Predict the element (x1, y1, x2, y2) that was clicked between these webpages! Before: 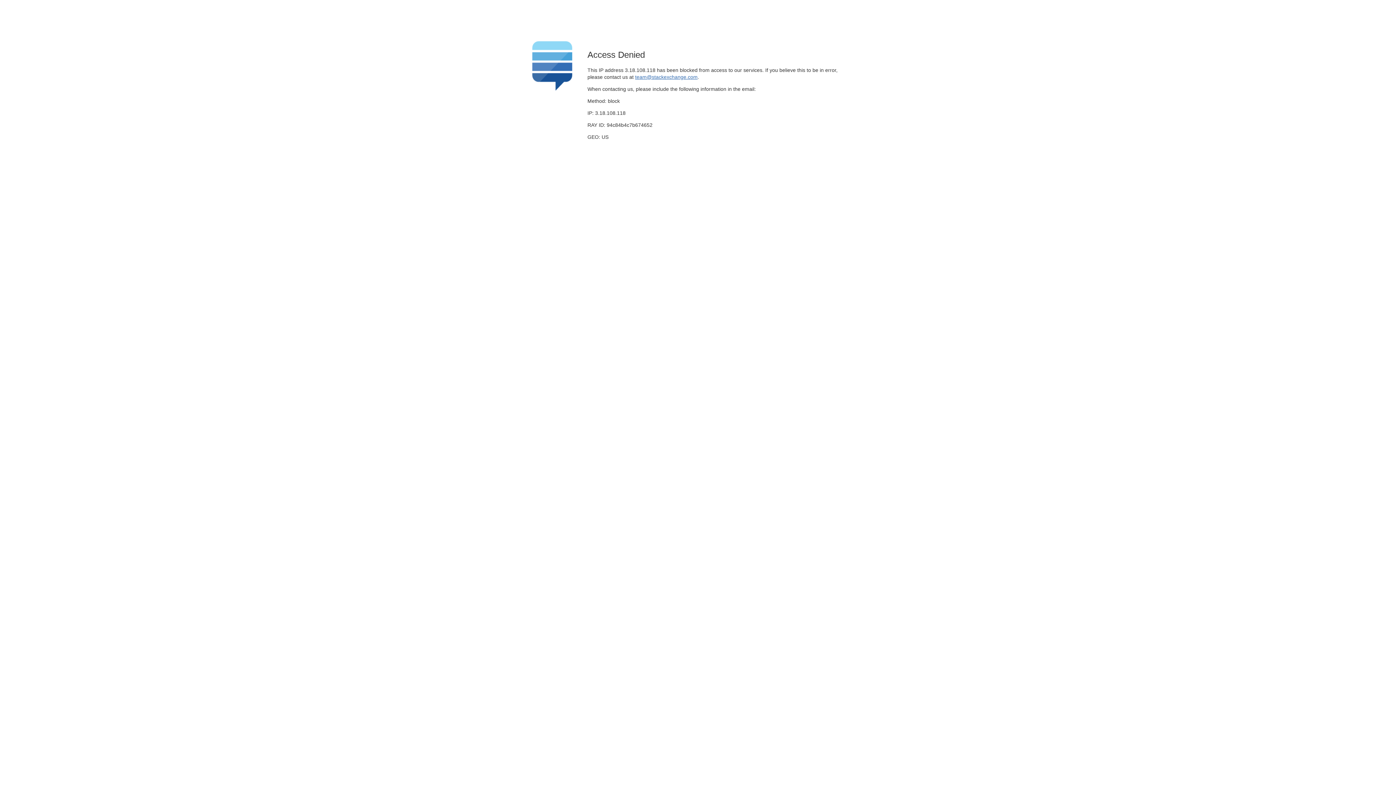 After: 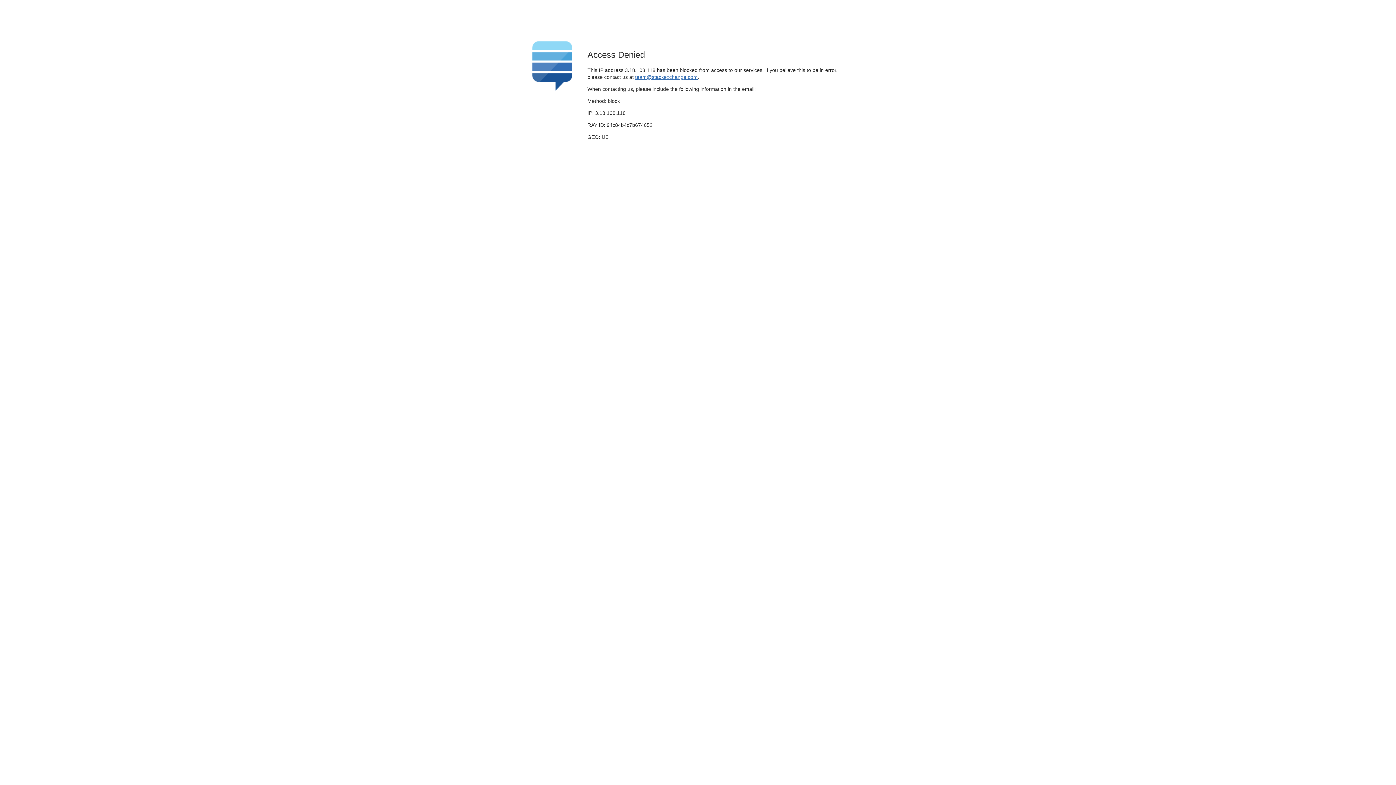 Action: label: team@stackexchange.com bbox: (635, 74, 697, 79)